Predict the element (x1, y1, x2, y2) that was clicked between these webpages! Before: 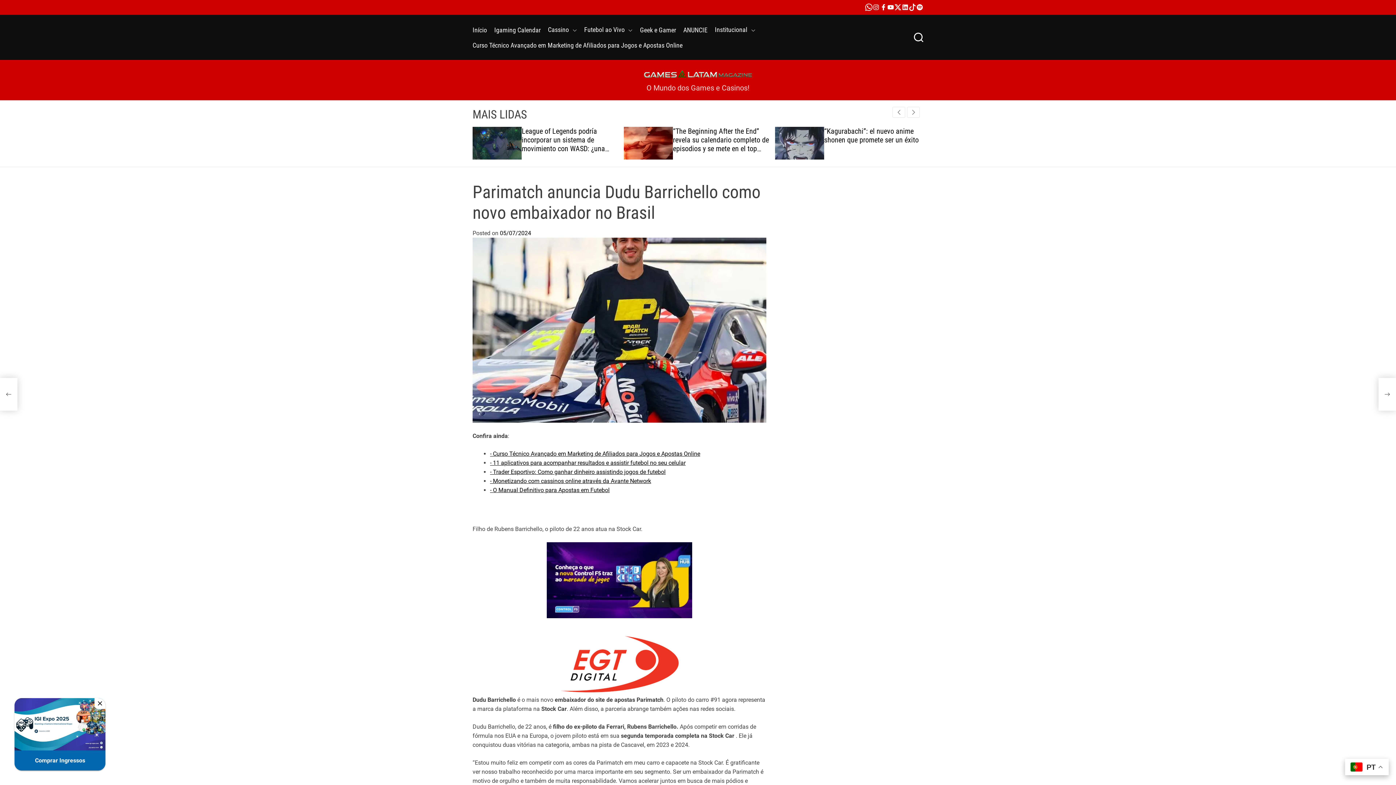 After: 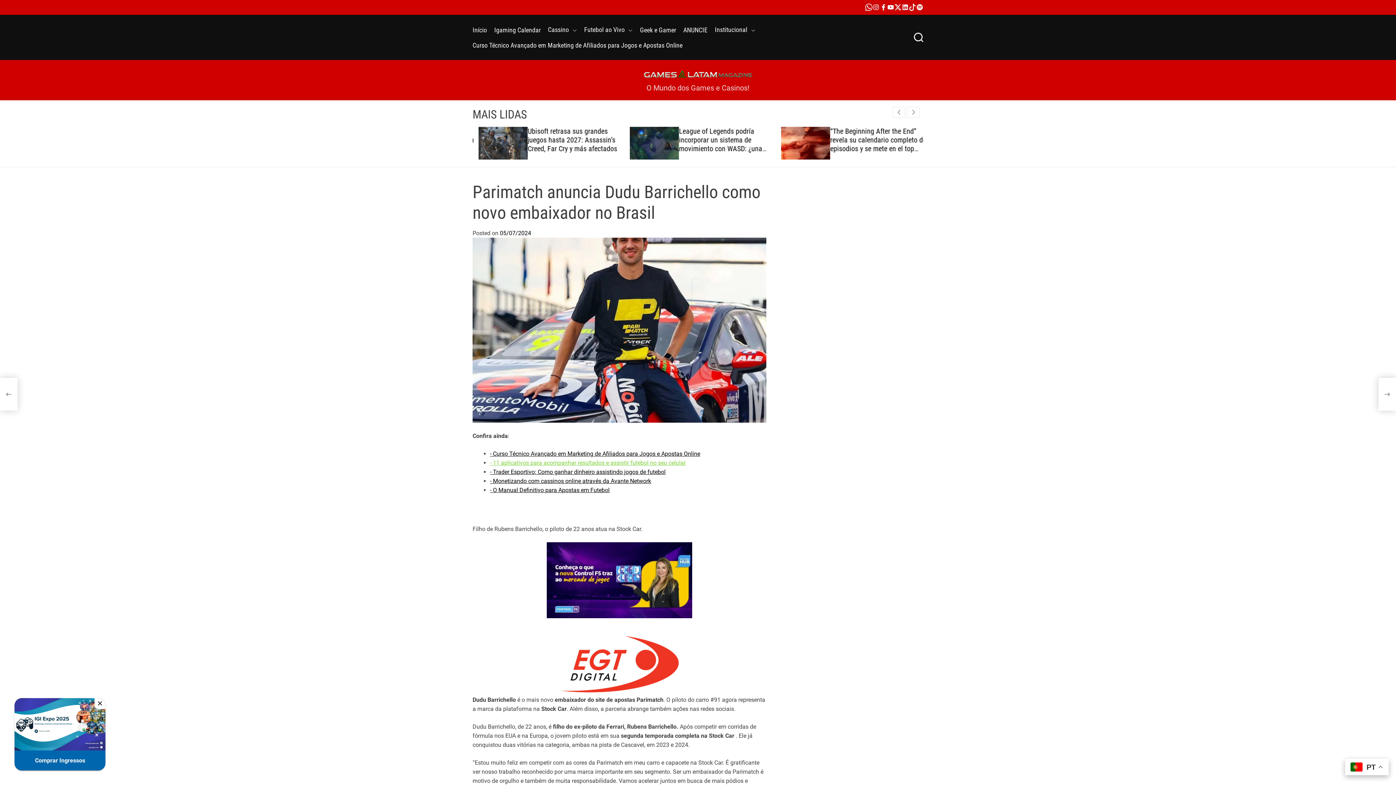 Action: bbox: (490, 459, 685, 466) label: - 11 aplicativos para acompanhar resultados e assistir futebol no seu celular